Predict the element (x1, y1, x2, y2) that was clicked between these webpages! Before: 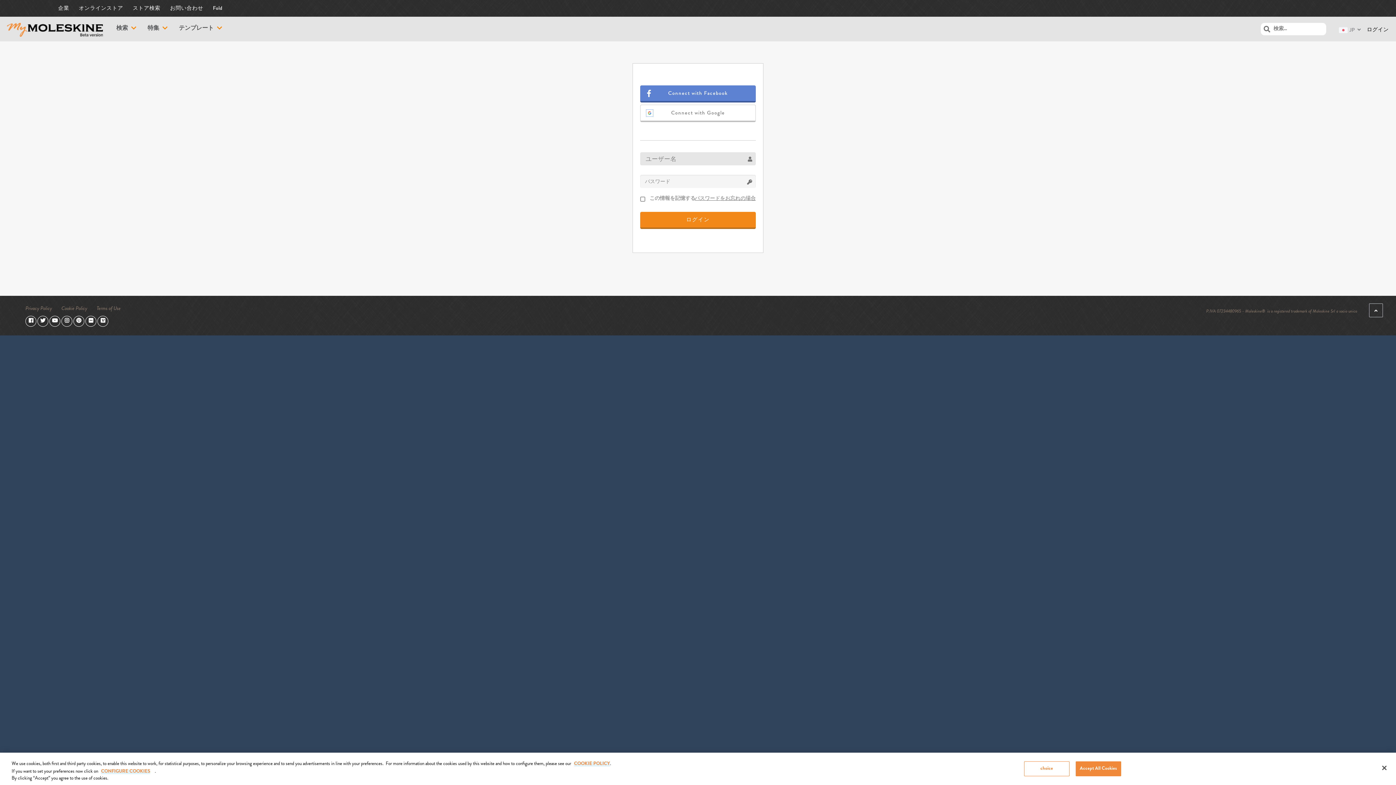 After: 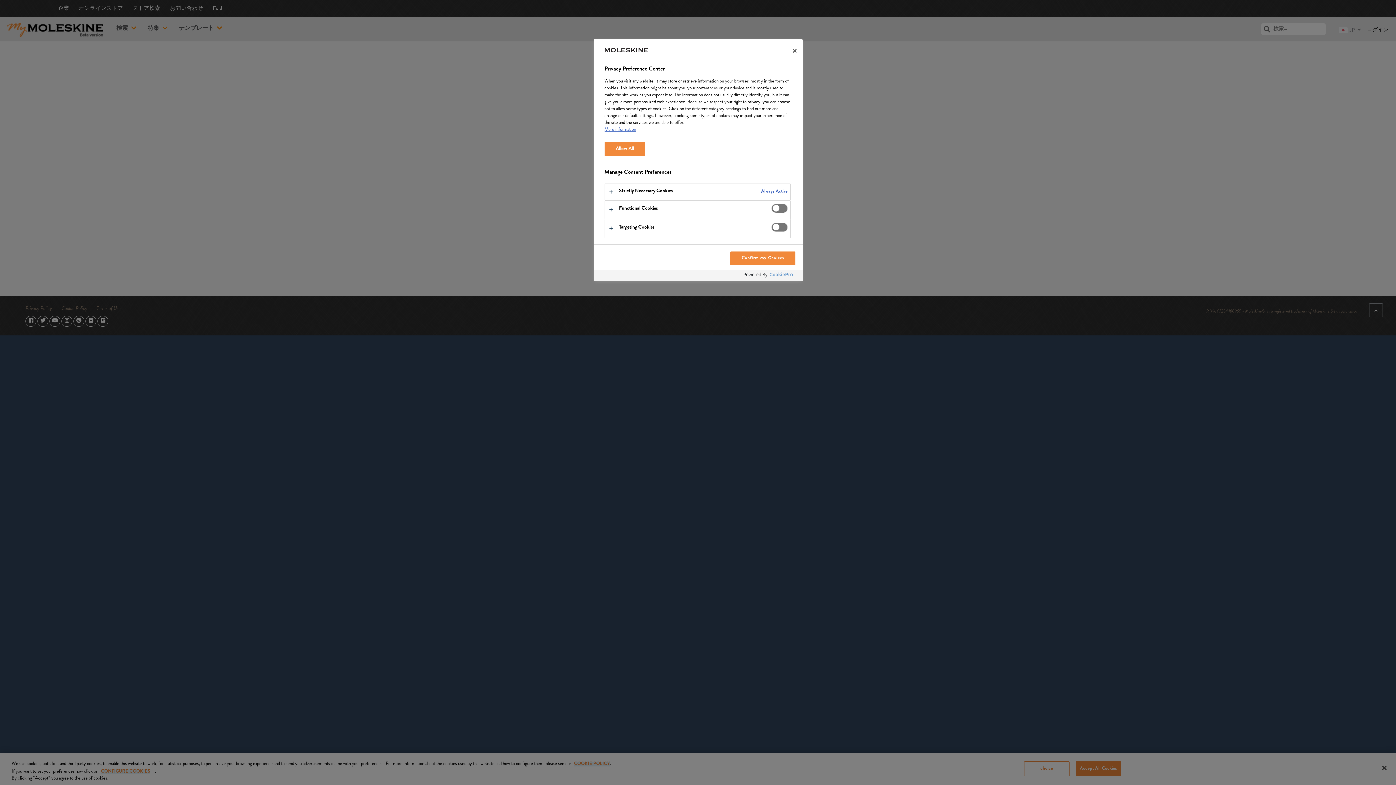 Action: bbox: (1024, 761, 1069, 776) label: choice